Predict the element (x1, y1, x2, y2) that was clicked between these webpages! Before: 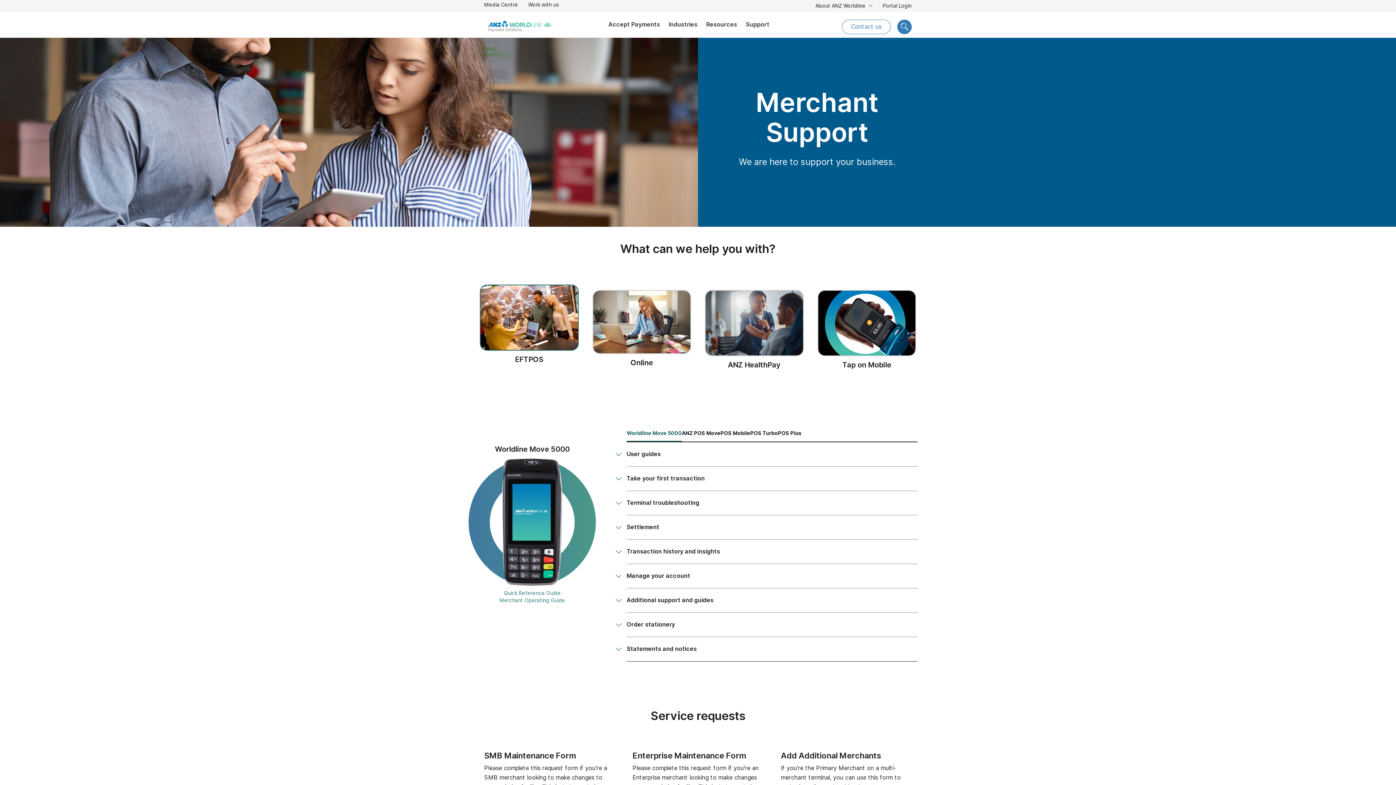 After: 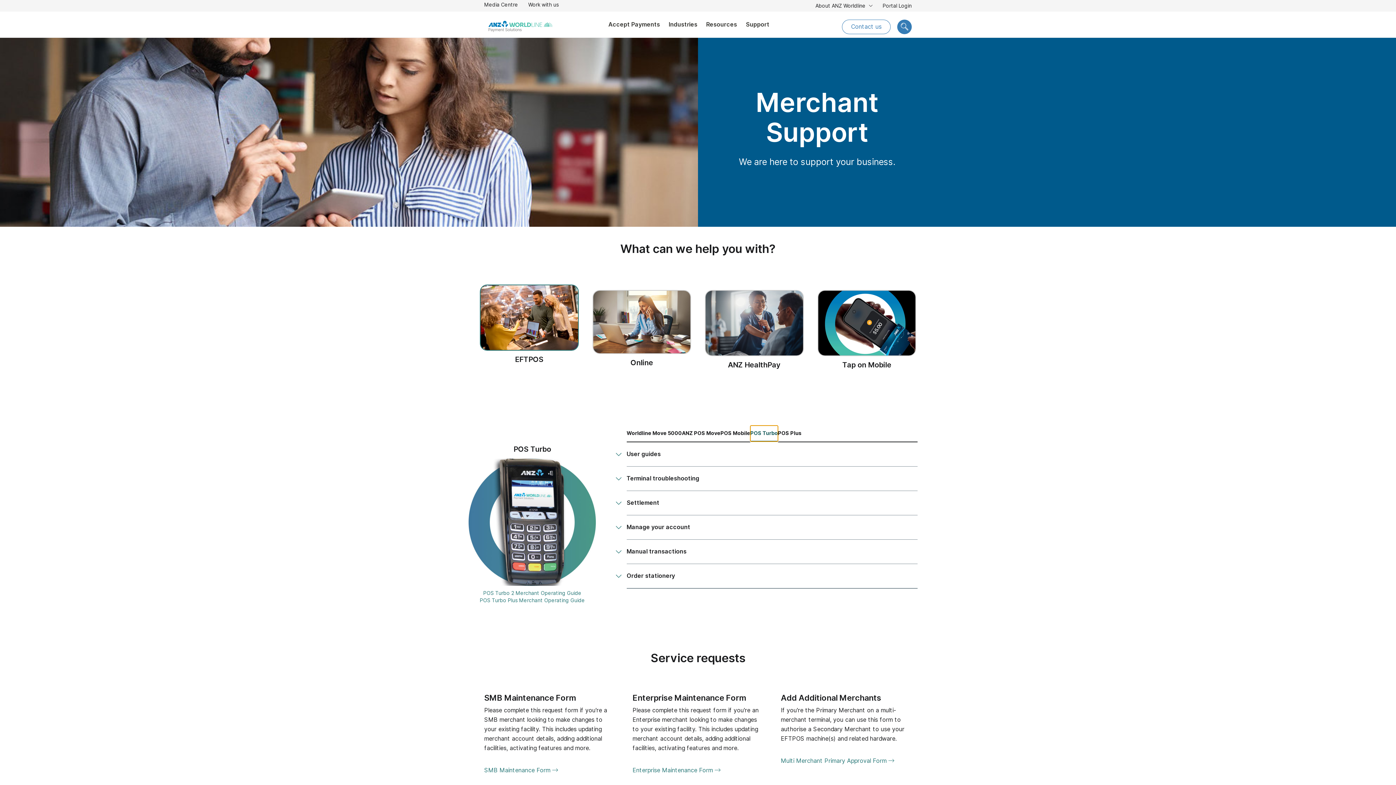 Action: label: POS Turbo bbox: (750, 425, 778, 441)